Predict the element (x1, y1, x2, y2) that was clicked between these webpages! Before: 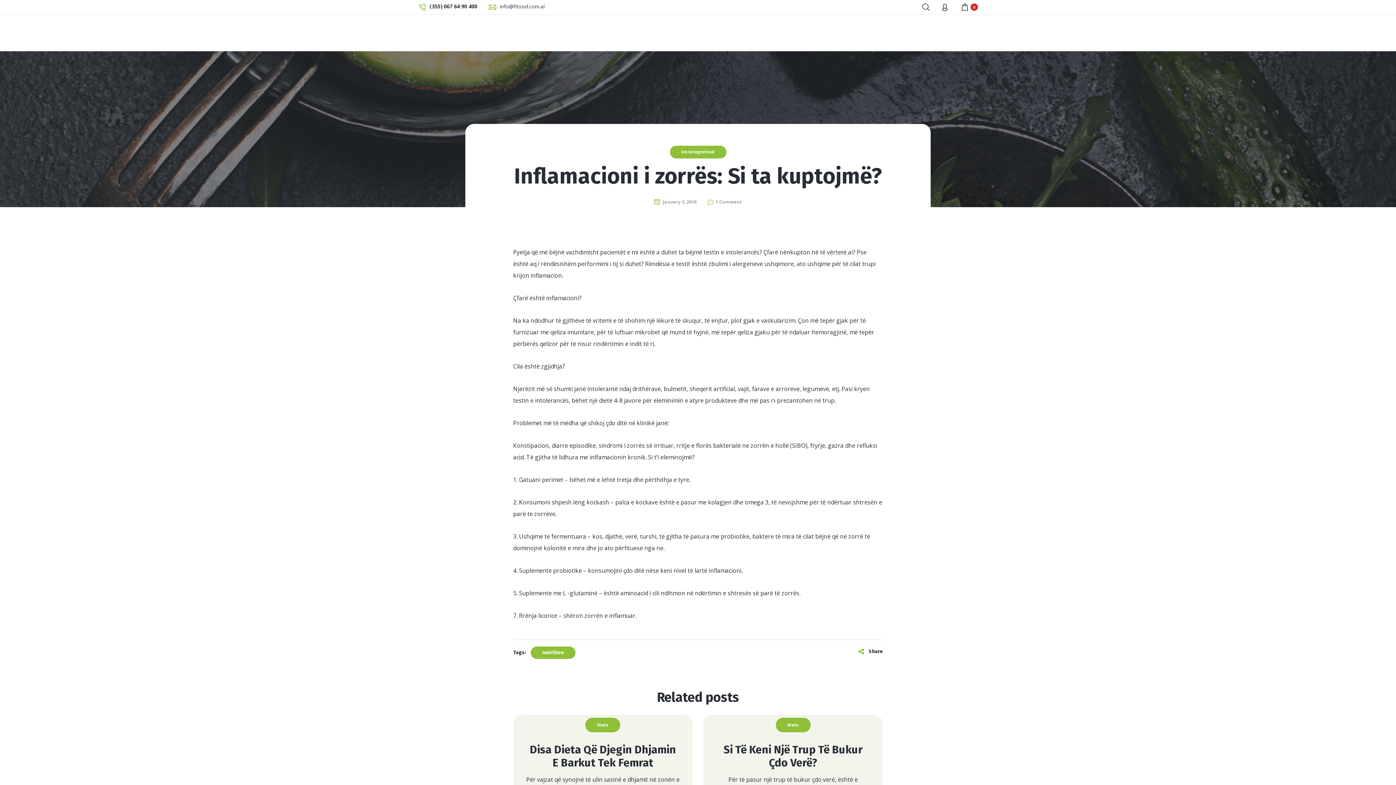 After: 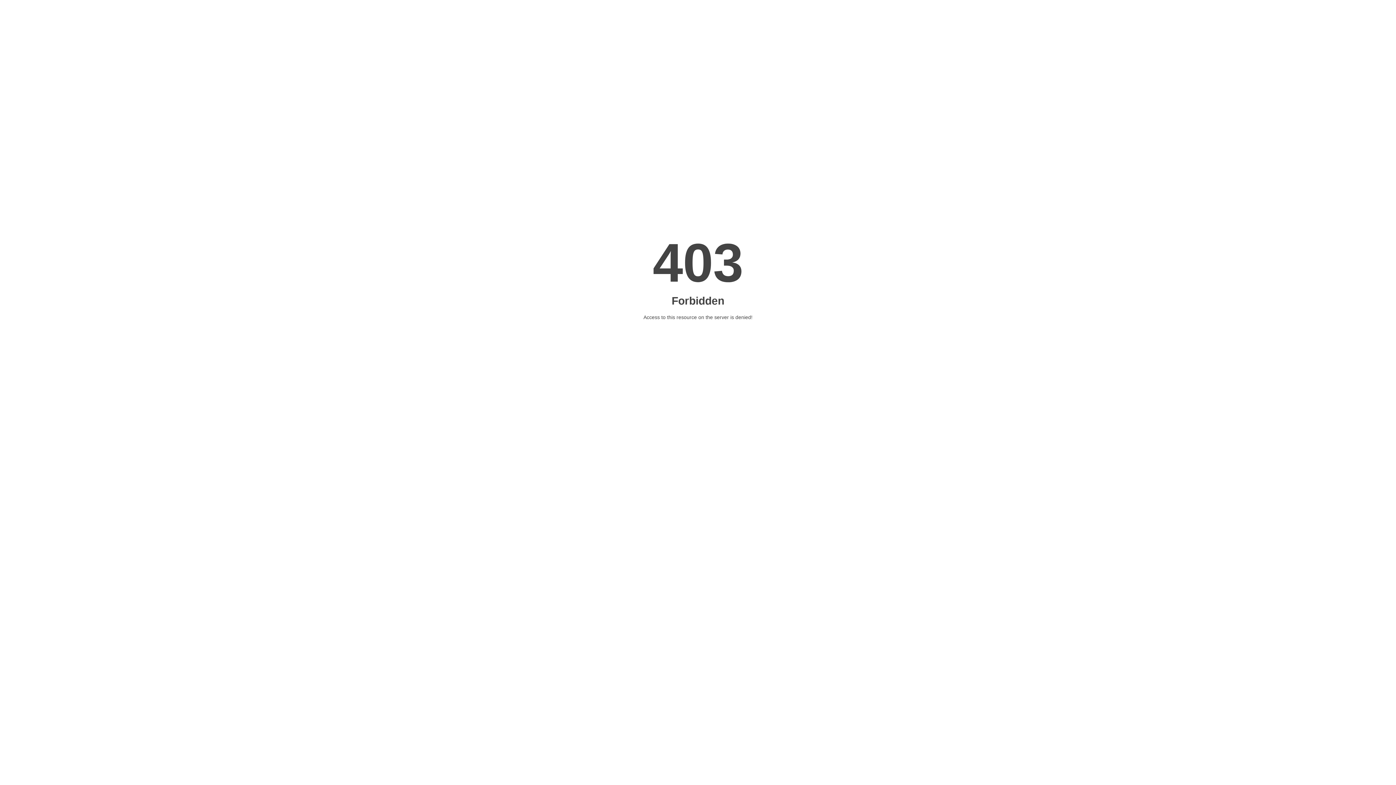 Action: bbox: (585, 718, 620, 732) label: Diets